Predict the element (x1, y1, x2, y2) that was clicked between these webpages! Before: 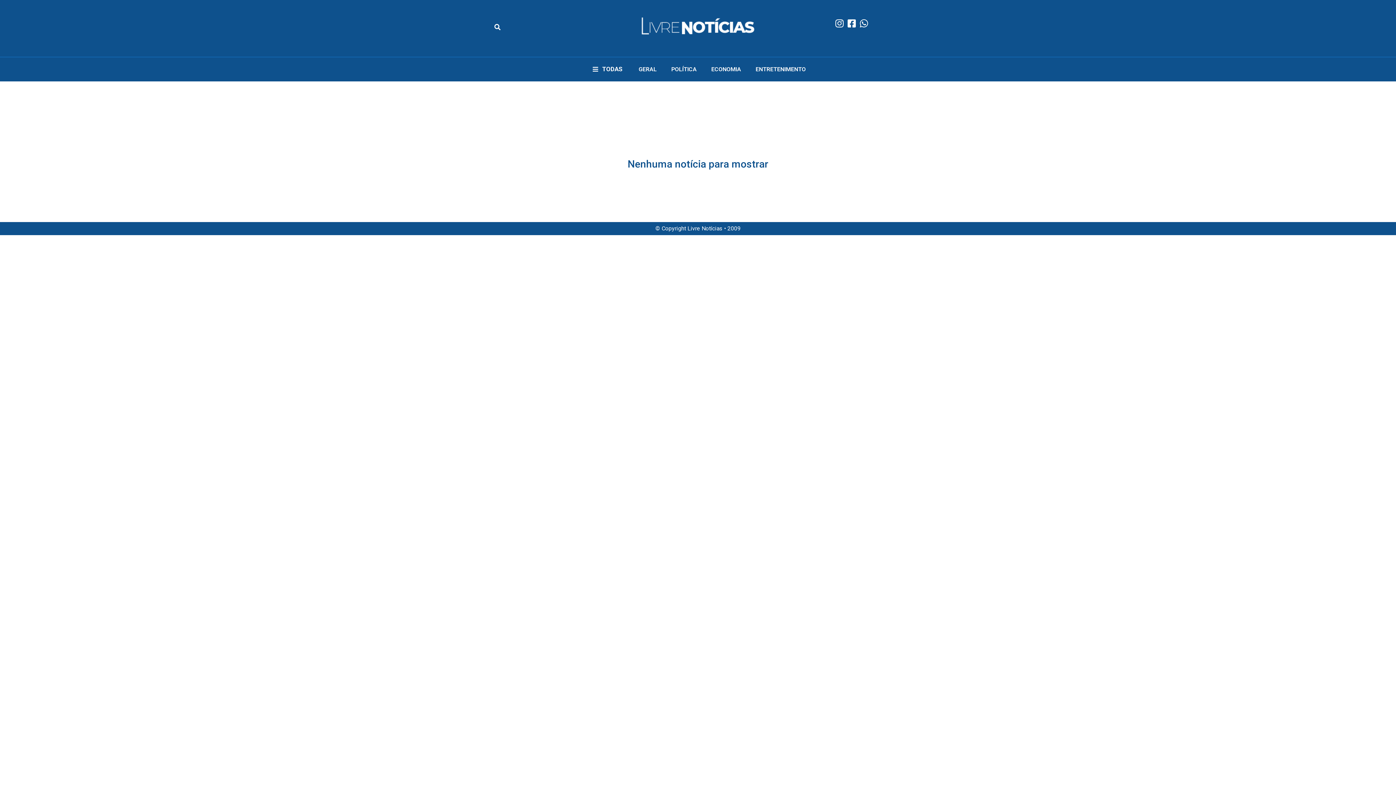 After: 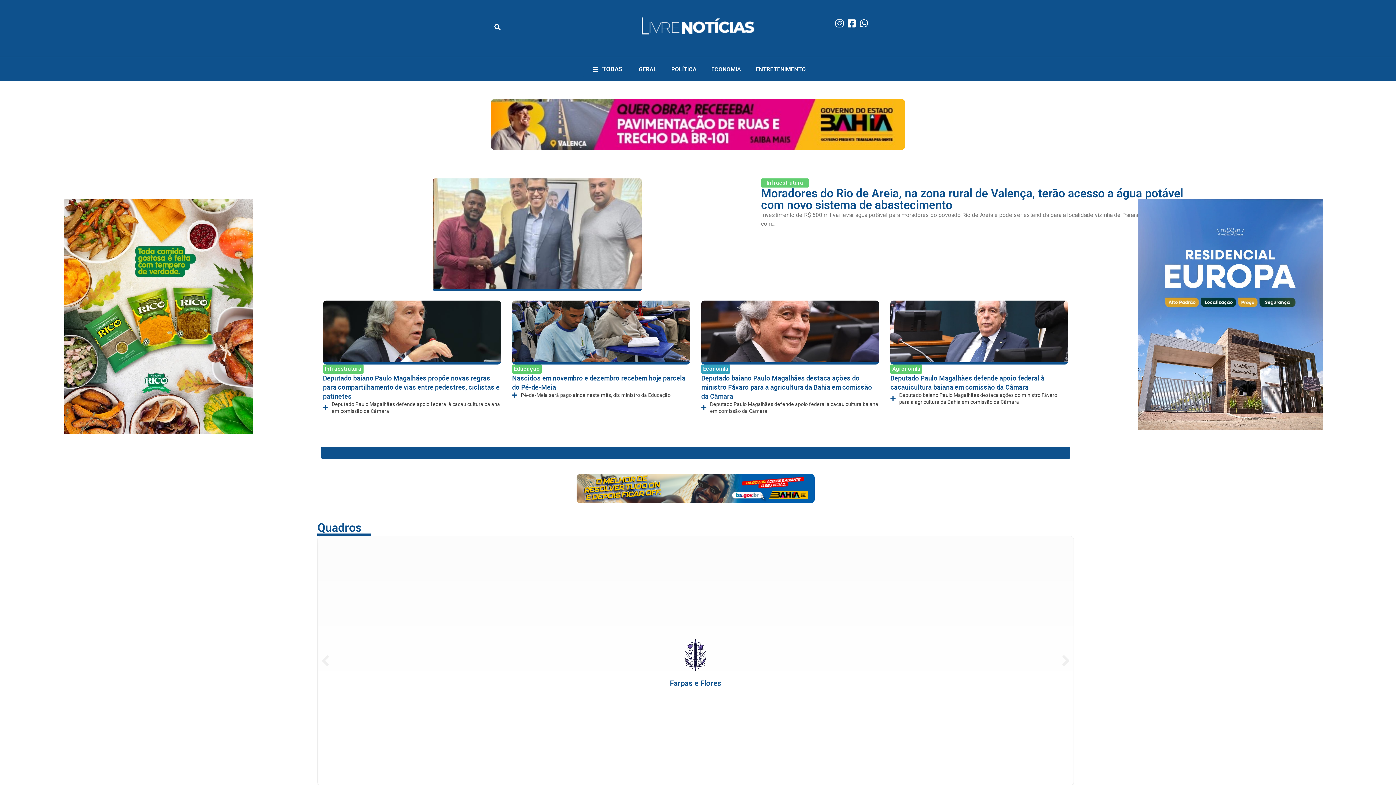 Action: bbox: (641, 17, 754, 39)